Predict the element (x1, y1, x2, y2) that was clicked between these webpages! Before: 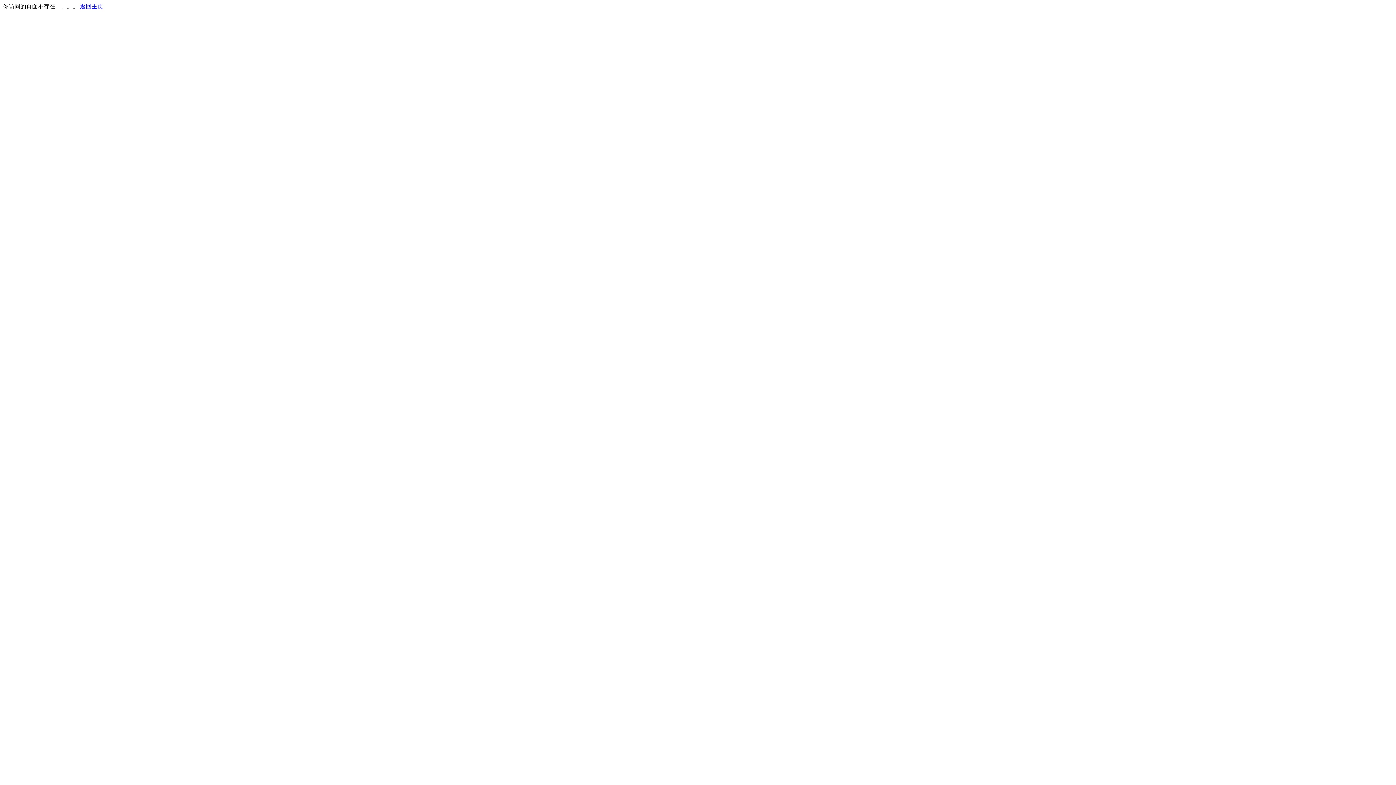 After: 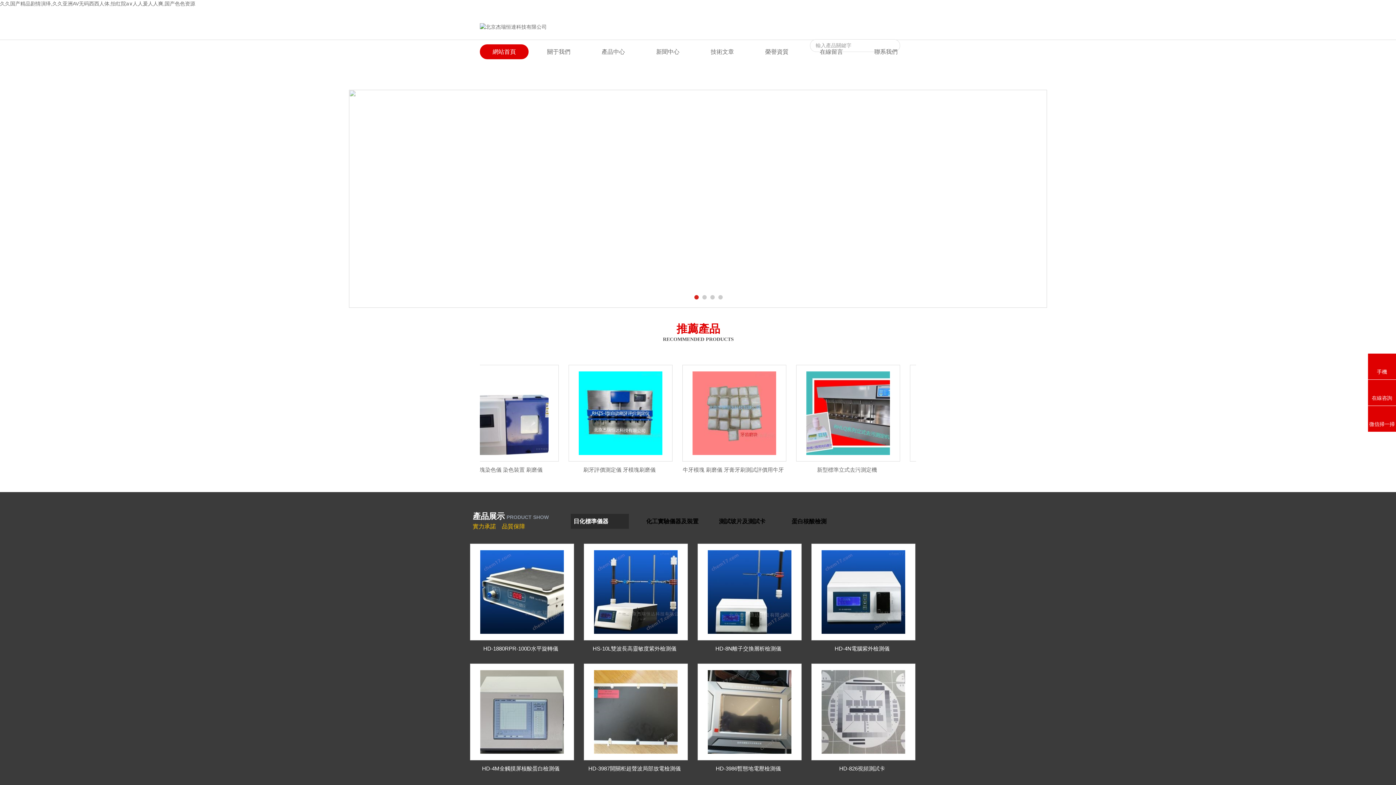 Action: bbox: (80, 3, 103, 9) label: 返回主页